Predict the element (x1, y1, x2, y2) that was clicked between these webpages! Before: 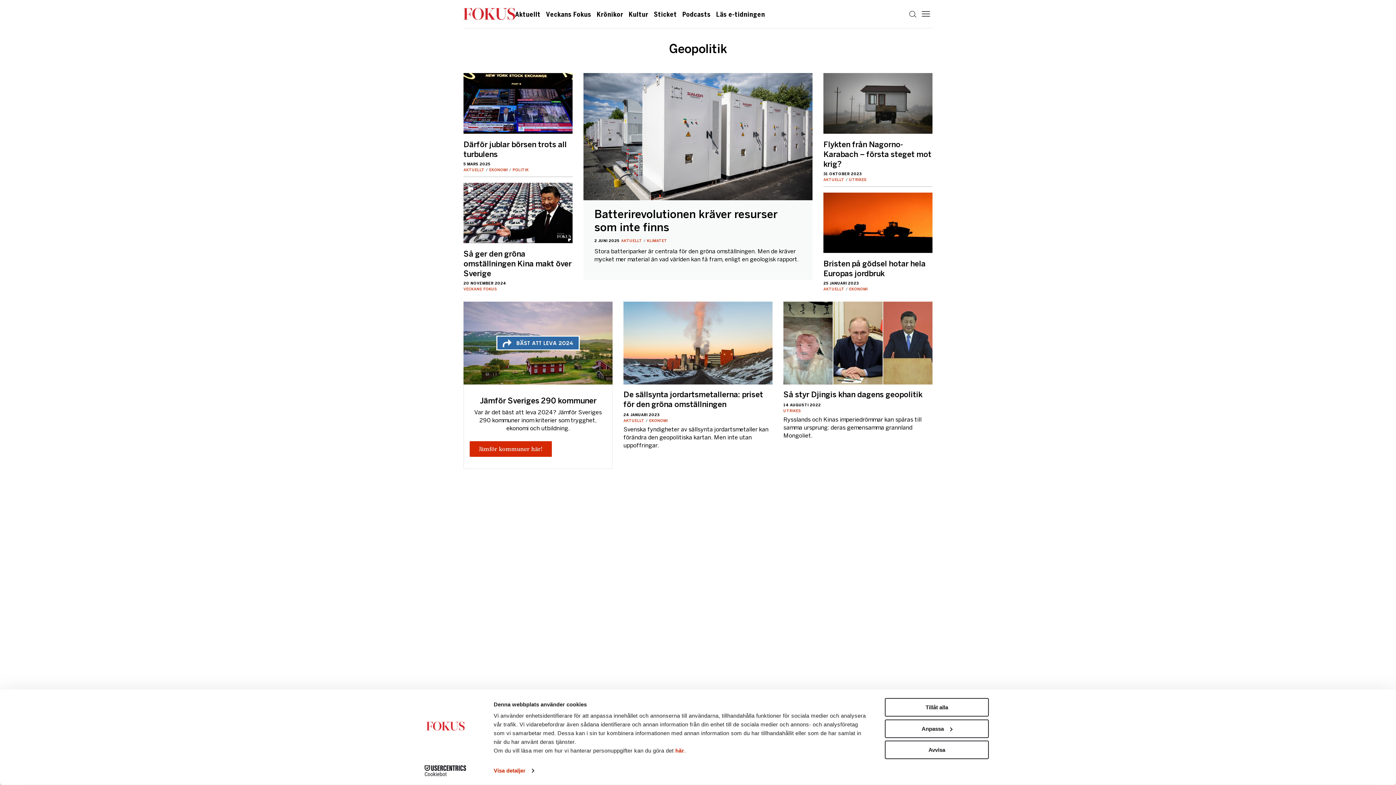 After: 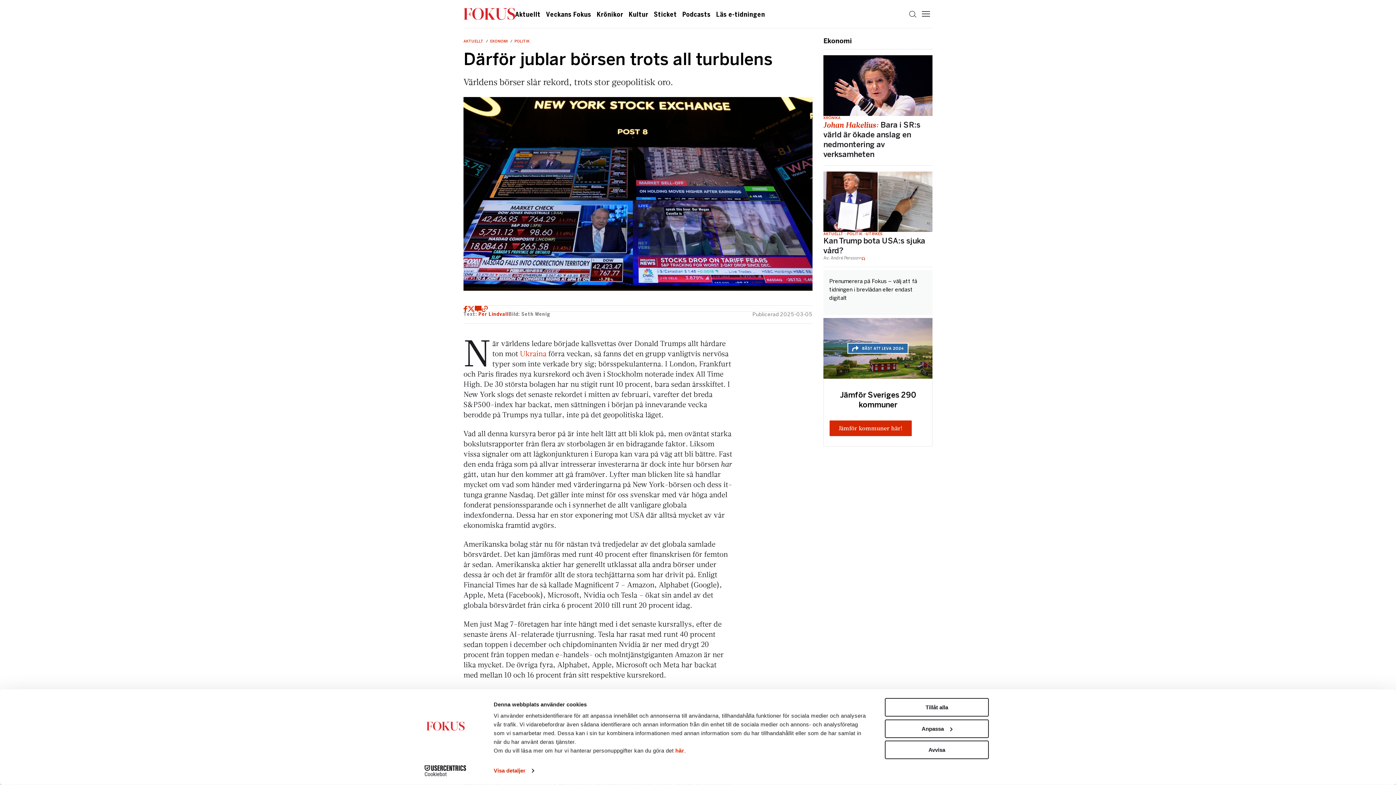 Action: bbox: (463, 73, 572, 176) label: Därför jublar börsen trots all turbulens
5 MARS 2025
AKTUELLT  EKONOMI  POLITIK